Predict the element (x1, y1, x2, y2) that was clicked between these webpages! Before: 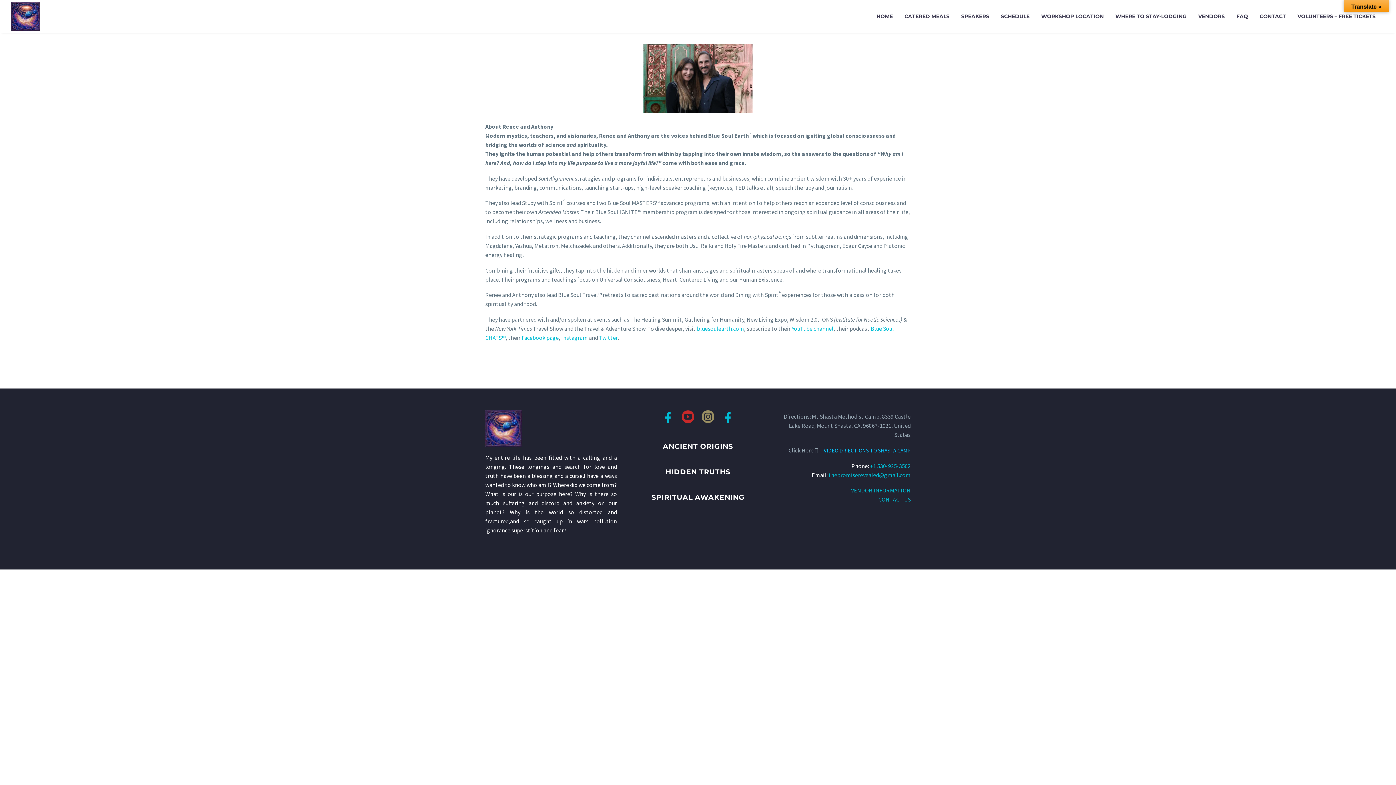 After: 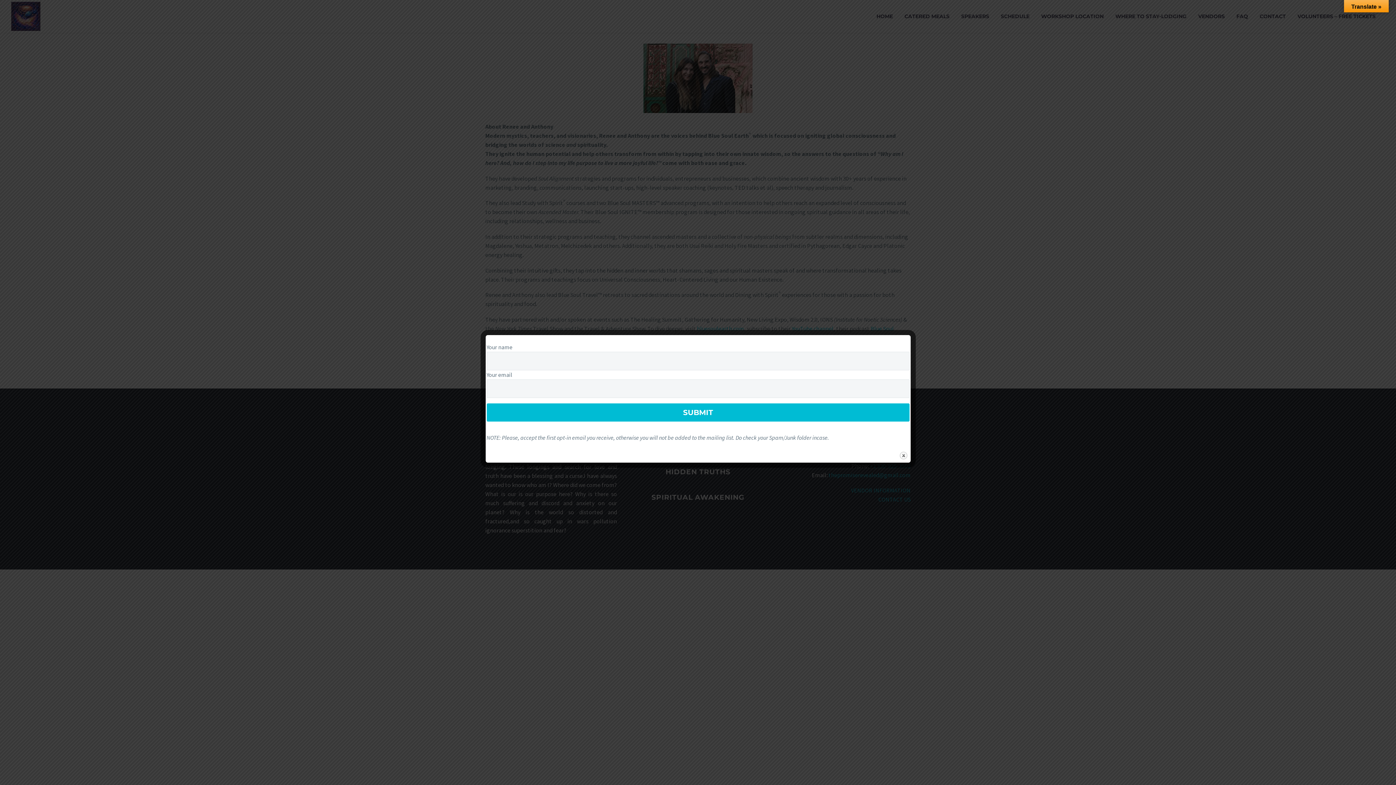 Action: bbox: (824, 447, 910, 454) label: VIDEO DRIECTIONS TO SHASTA CAMP